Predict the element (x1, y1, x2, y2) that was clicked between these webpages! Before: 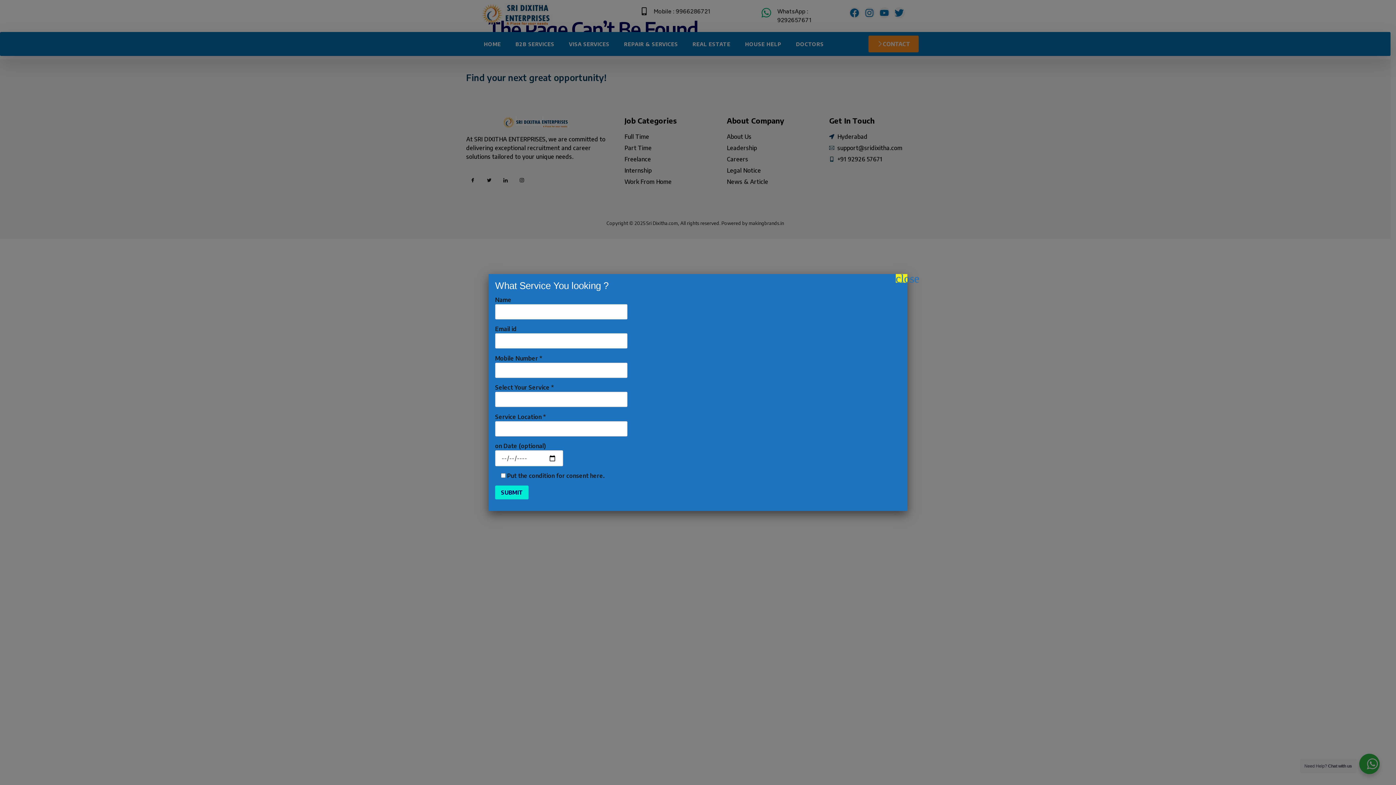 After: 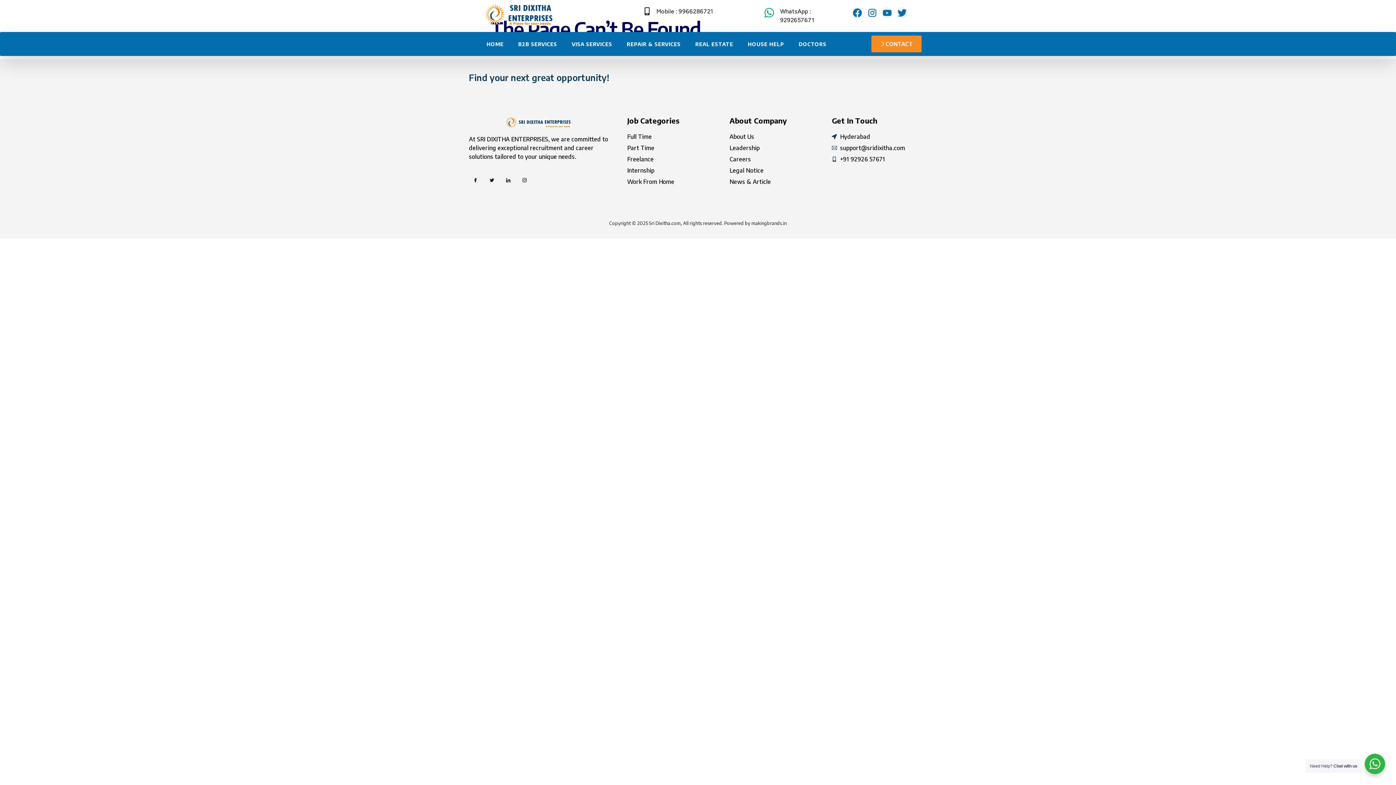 Action: bbox: (896, 274, 907, 282) label: Close